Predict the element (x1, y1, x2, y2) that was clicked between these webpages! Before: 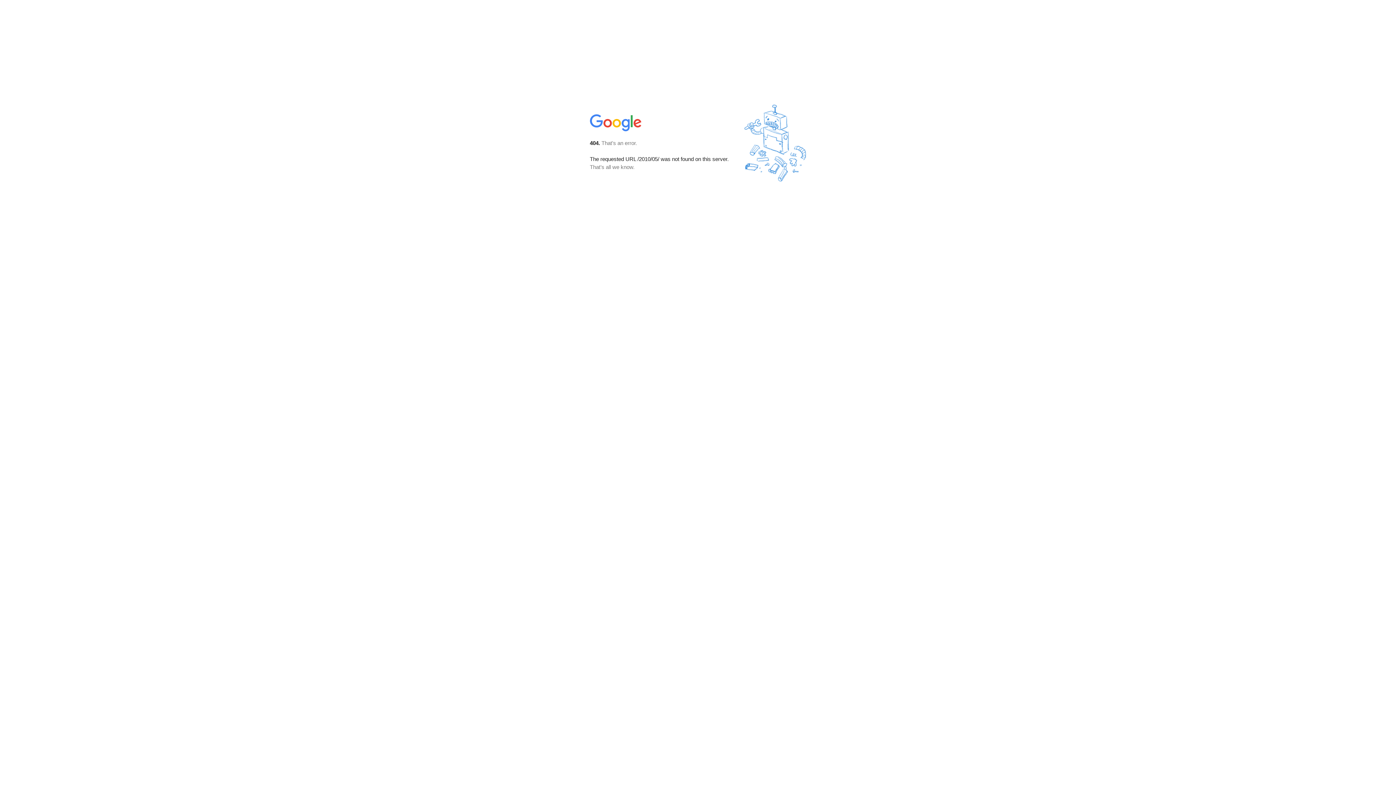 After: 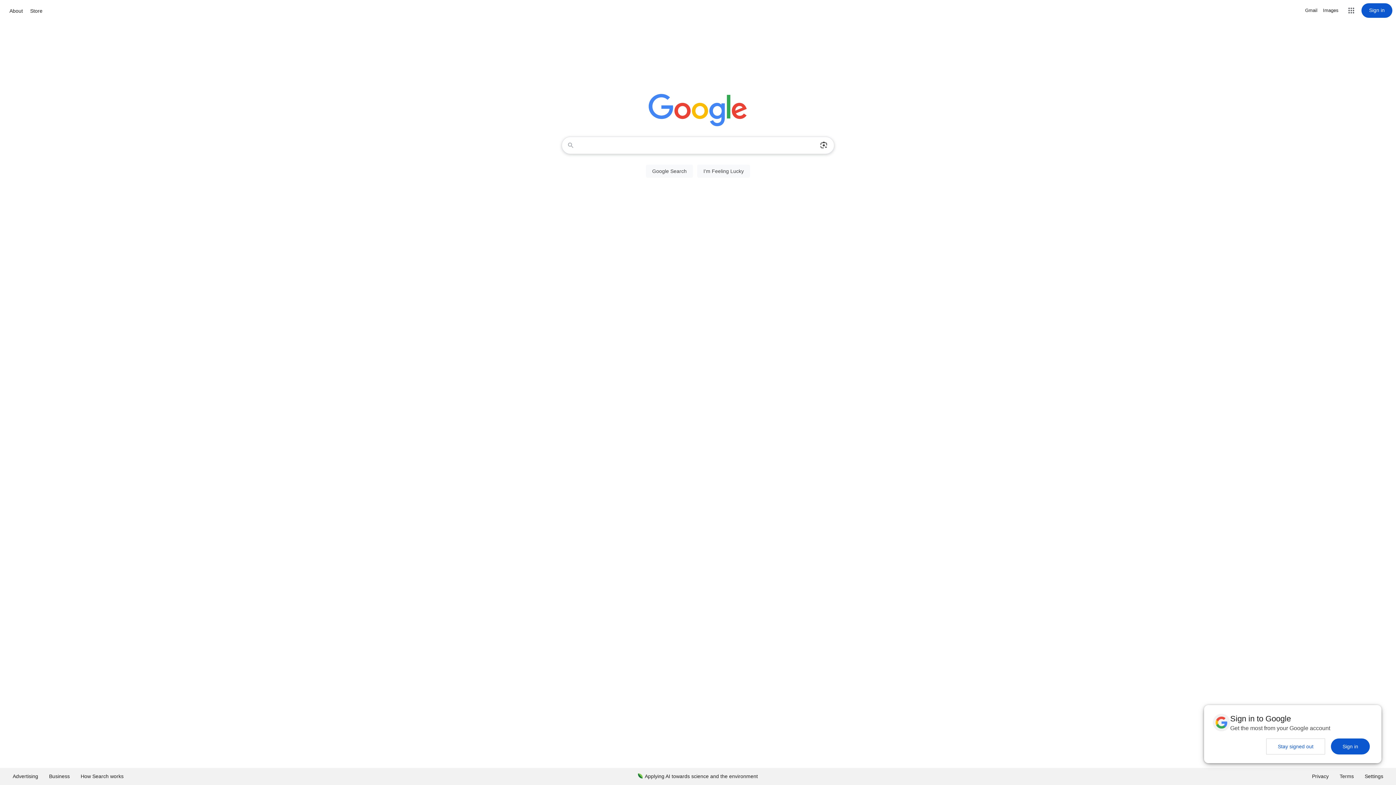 Action: bbox: (590, 127, 642, 134)